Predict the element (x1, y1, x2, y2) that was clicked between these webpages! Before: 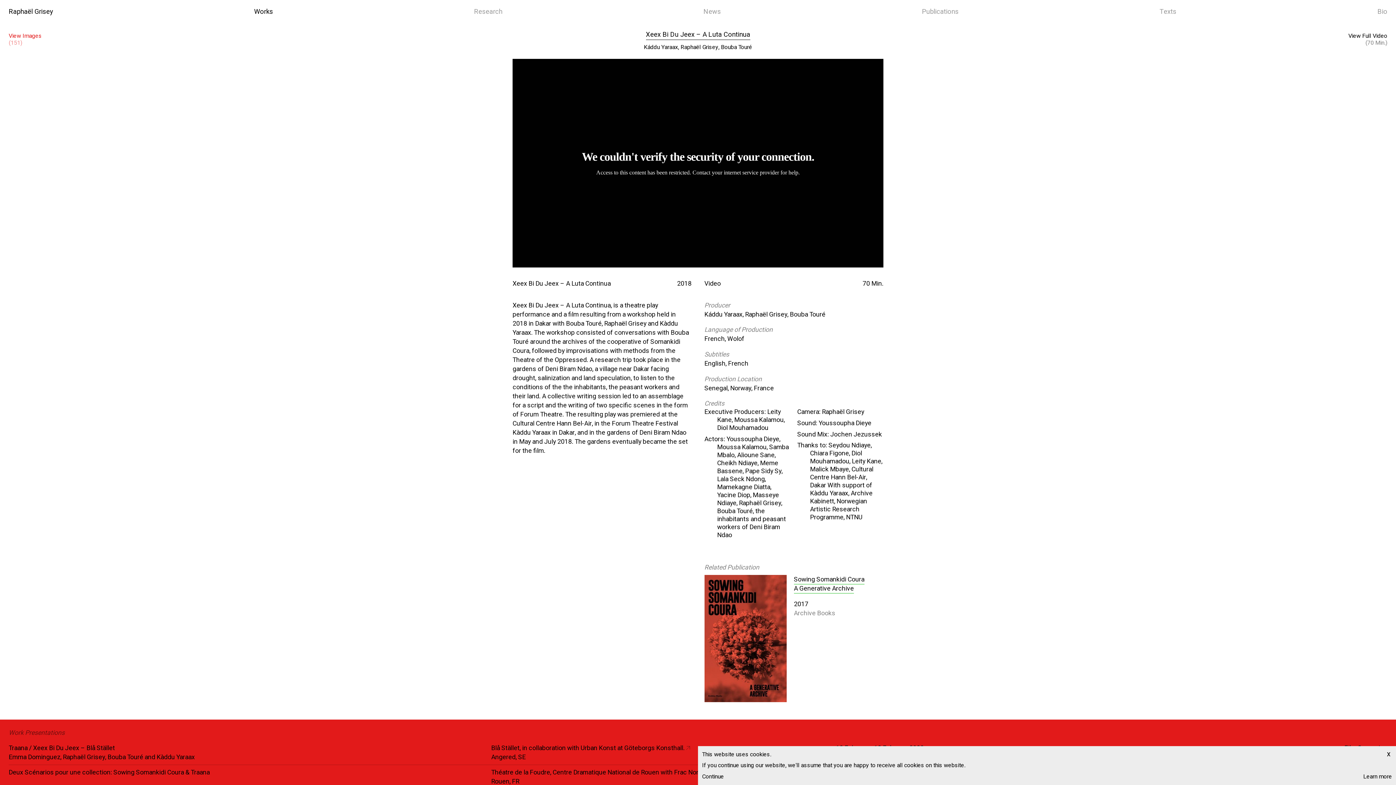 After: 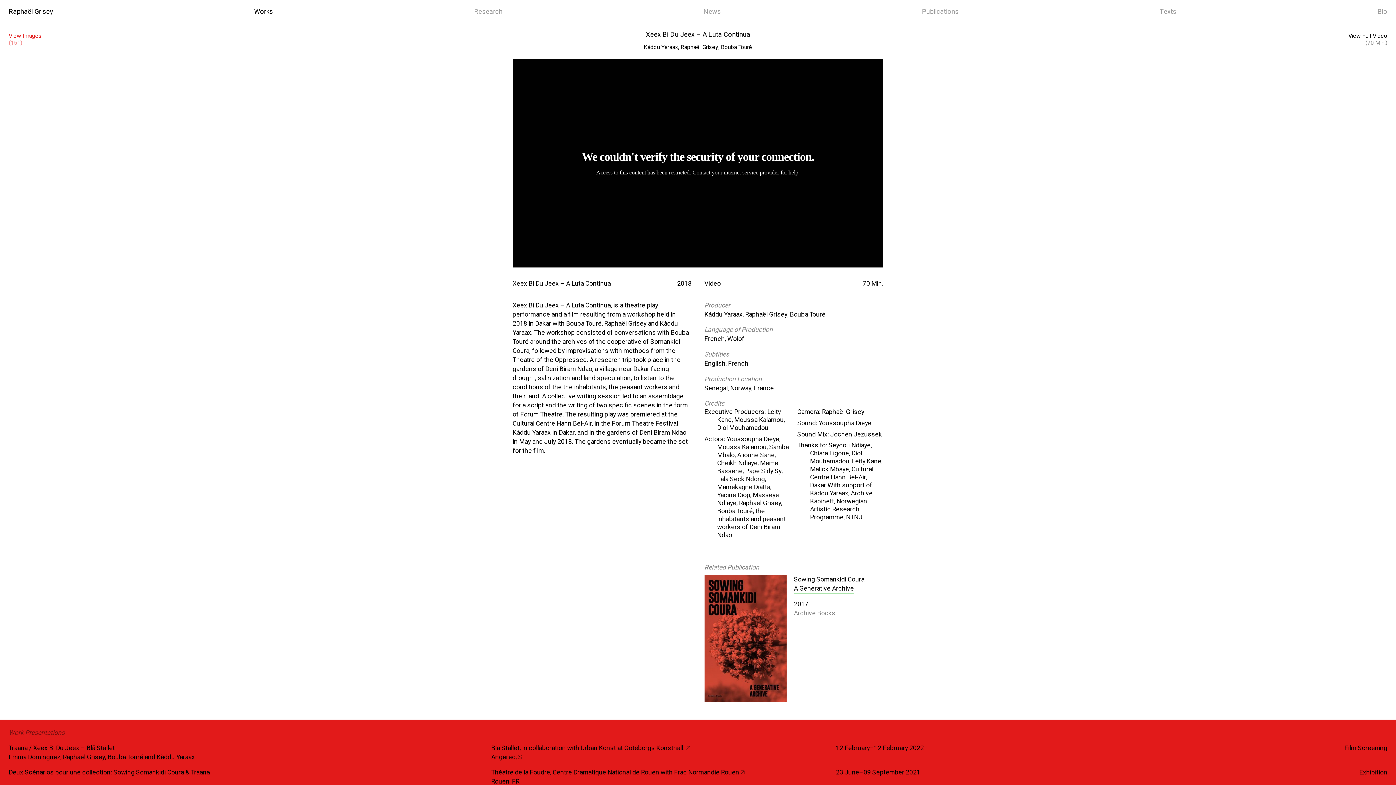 Action: bbox: (1381, 746, 1396, 762) label: x